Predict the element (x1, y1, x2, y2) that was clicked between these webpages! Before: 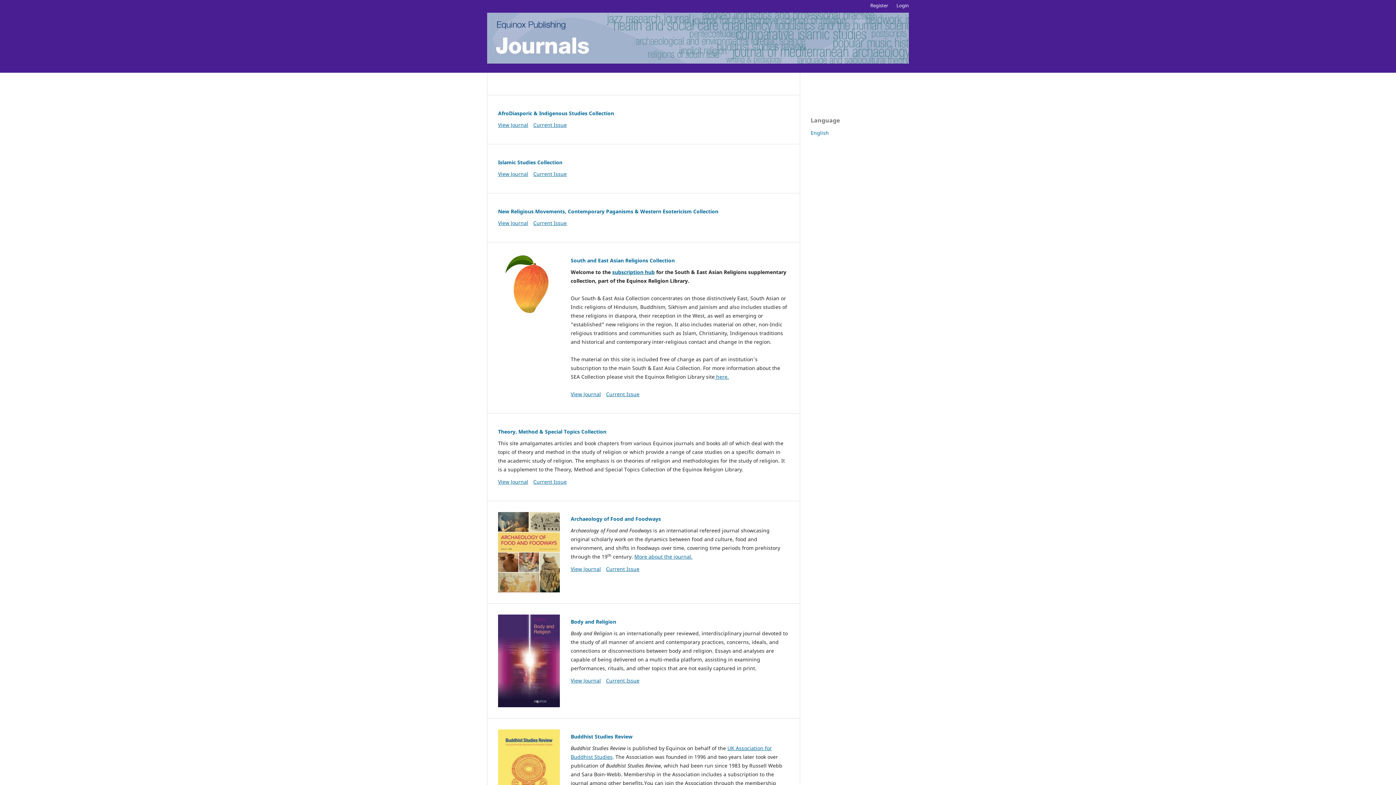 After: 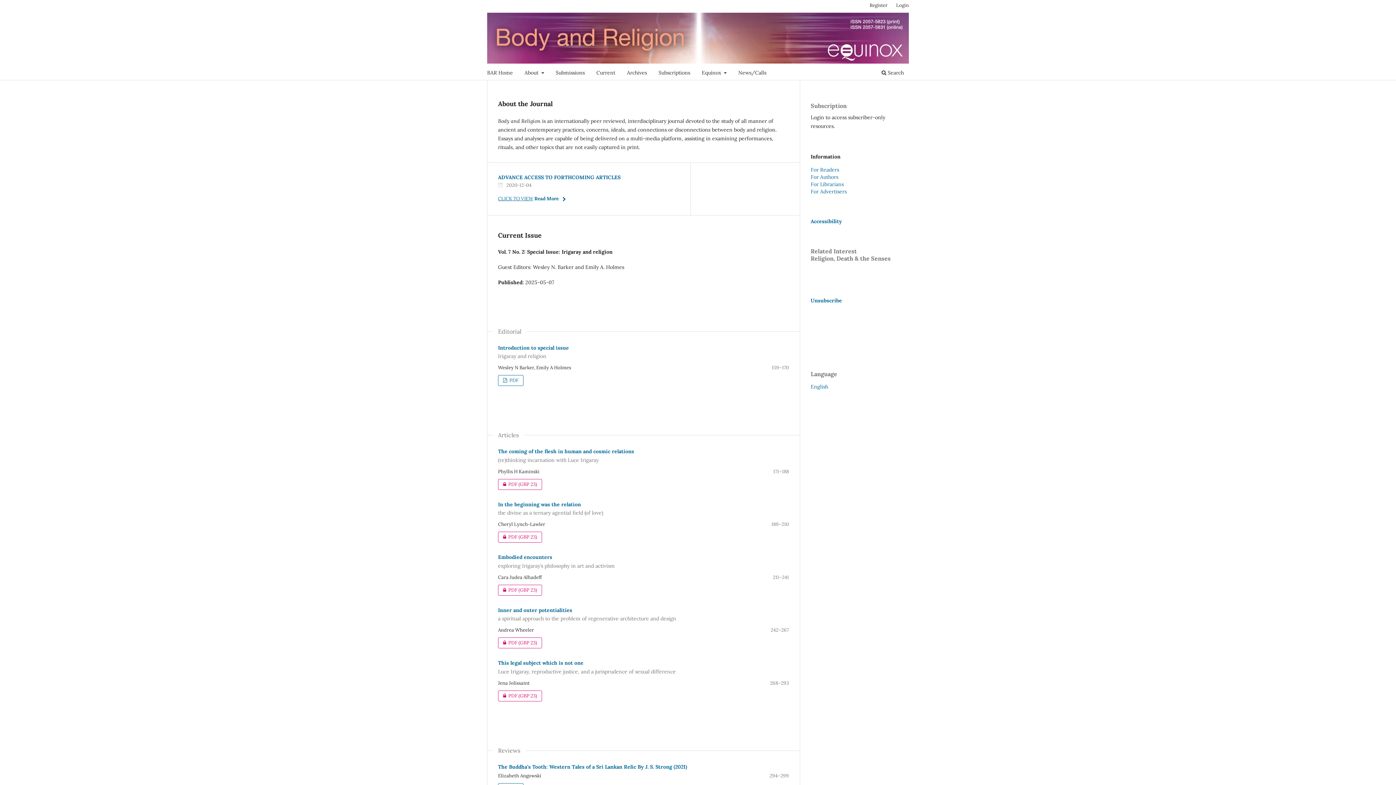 Action: bbox: (570, 618, 616, 625) label: Body and Religion